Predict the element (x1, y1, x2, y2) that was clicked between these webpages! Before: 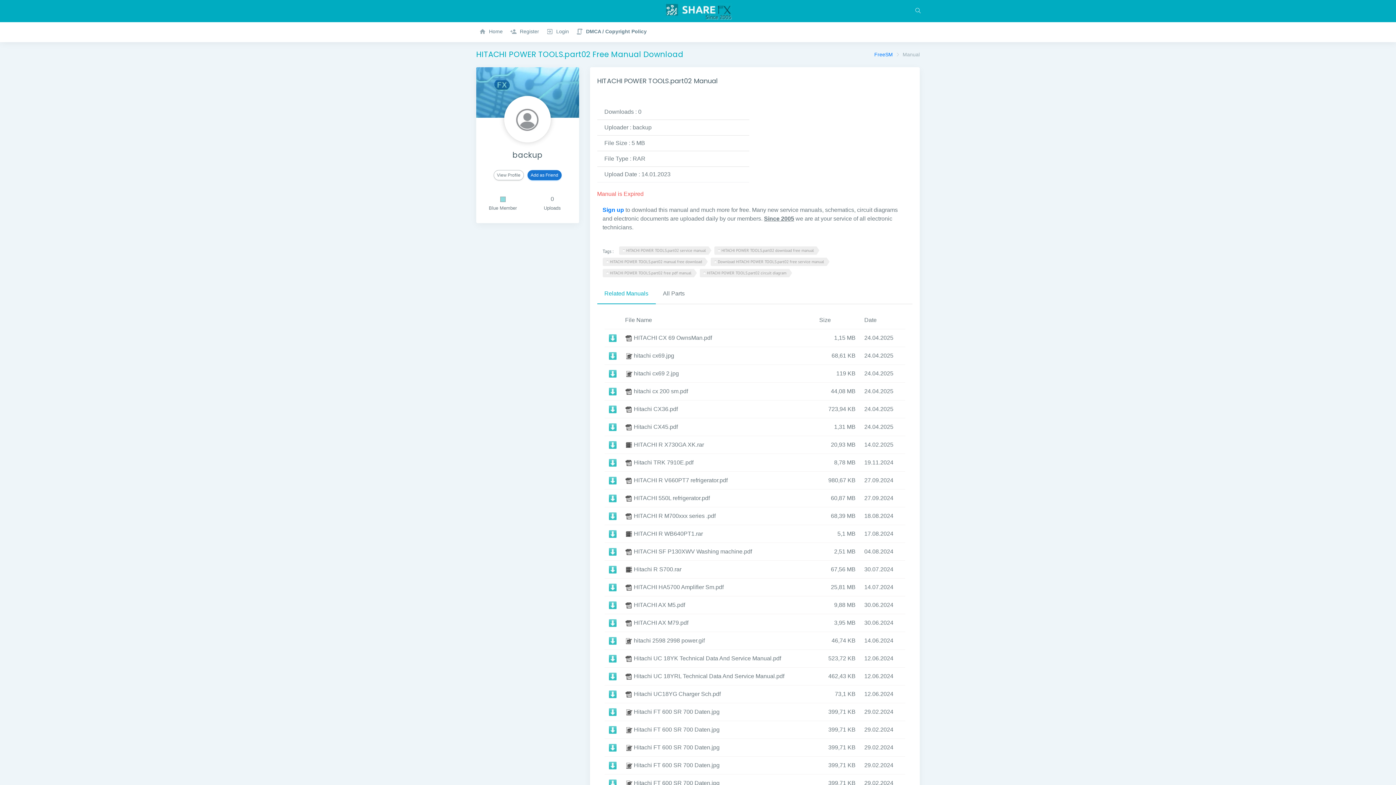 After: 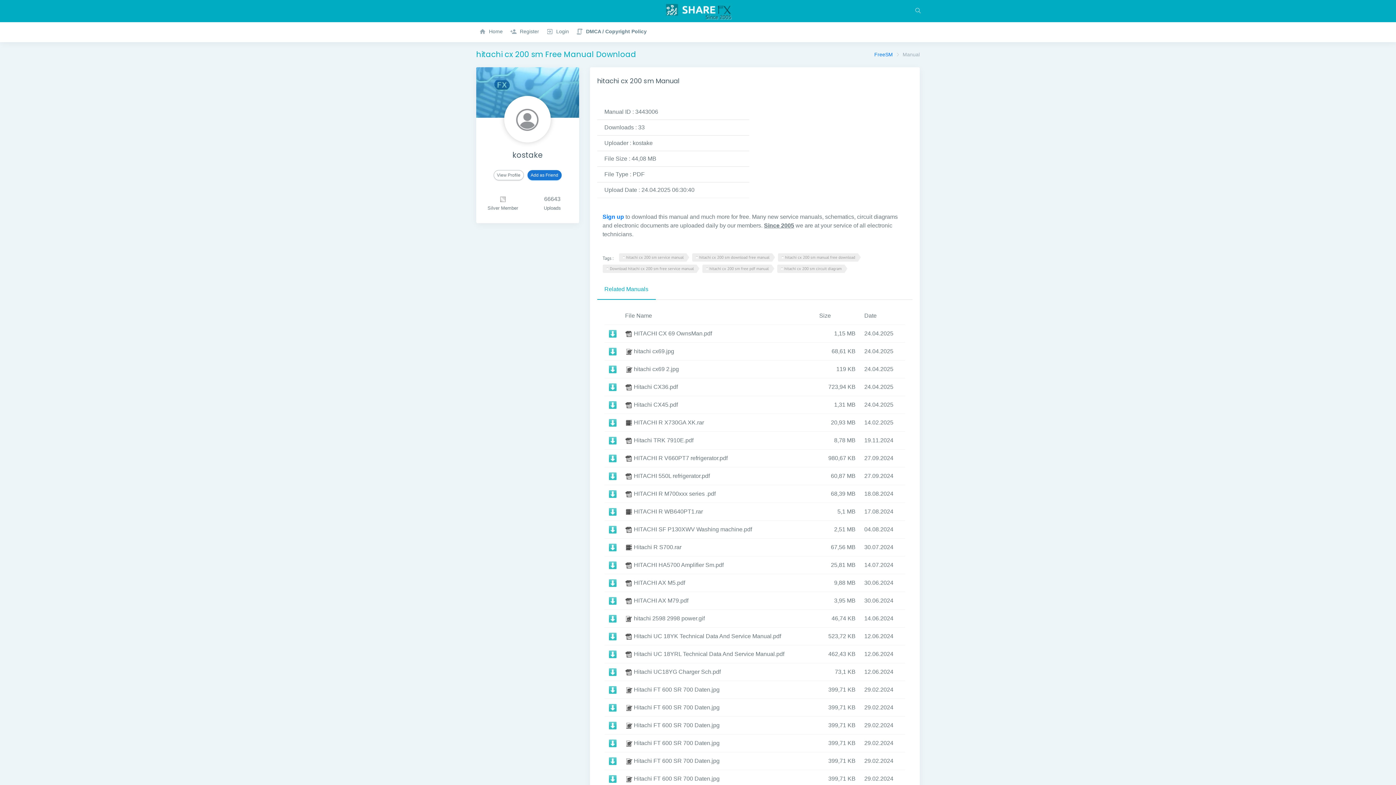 Action: bbox: (608, 388, 616, 394)